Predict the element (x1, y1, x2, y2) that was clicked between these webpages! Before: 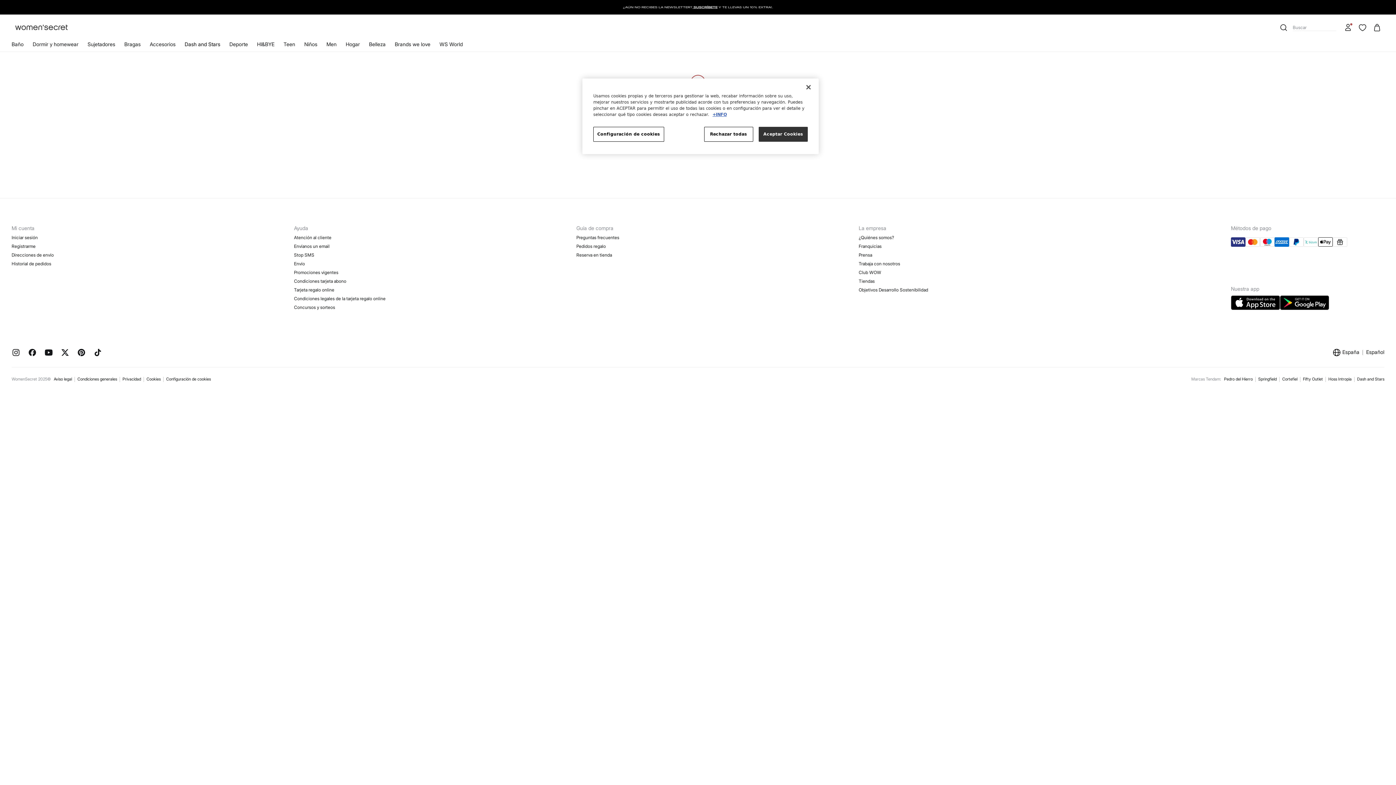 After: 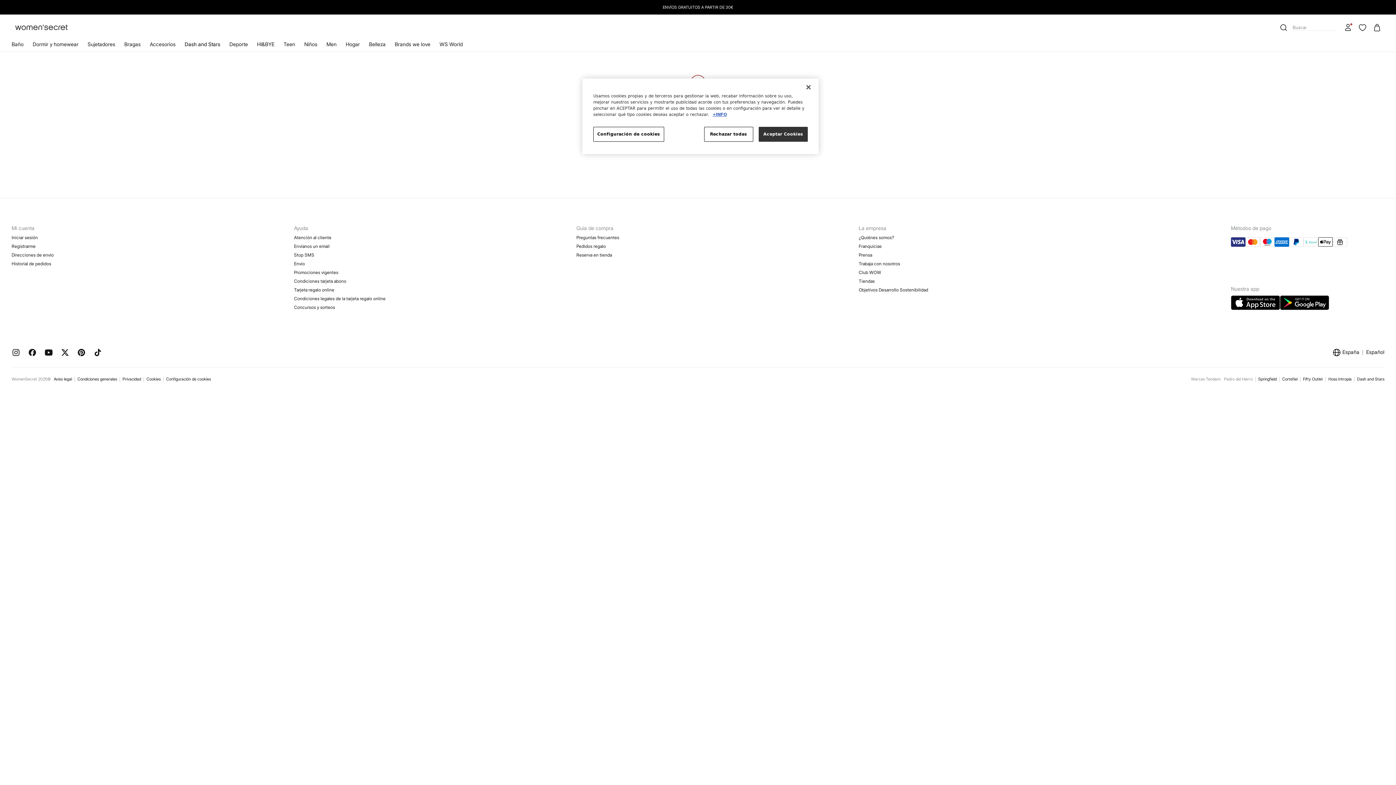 Action: bbox: (1224, 376, 1253, 382) label: Pedro del Hierro